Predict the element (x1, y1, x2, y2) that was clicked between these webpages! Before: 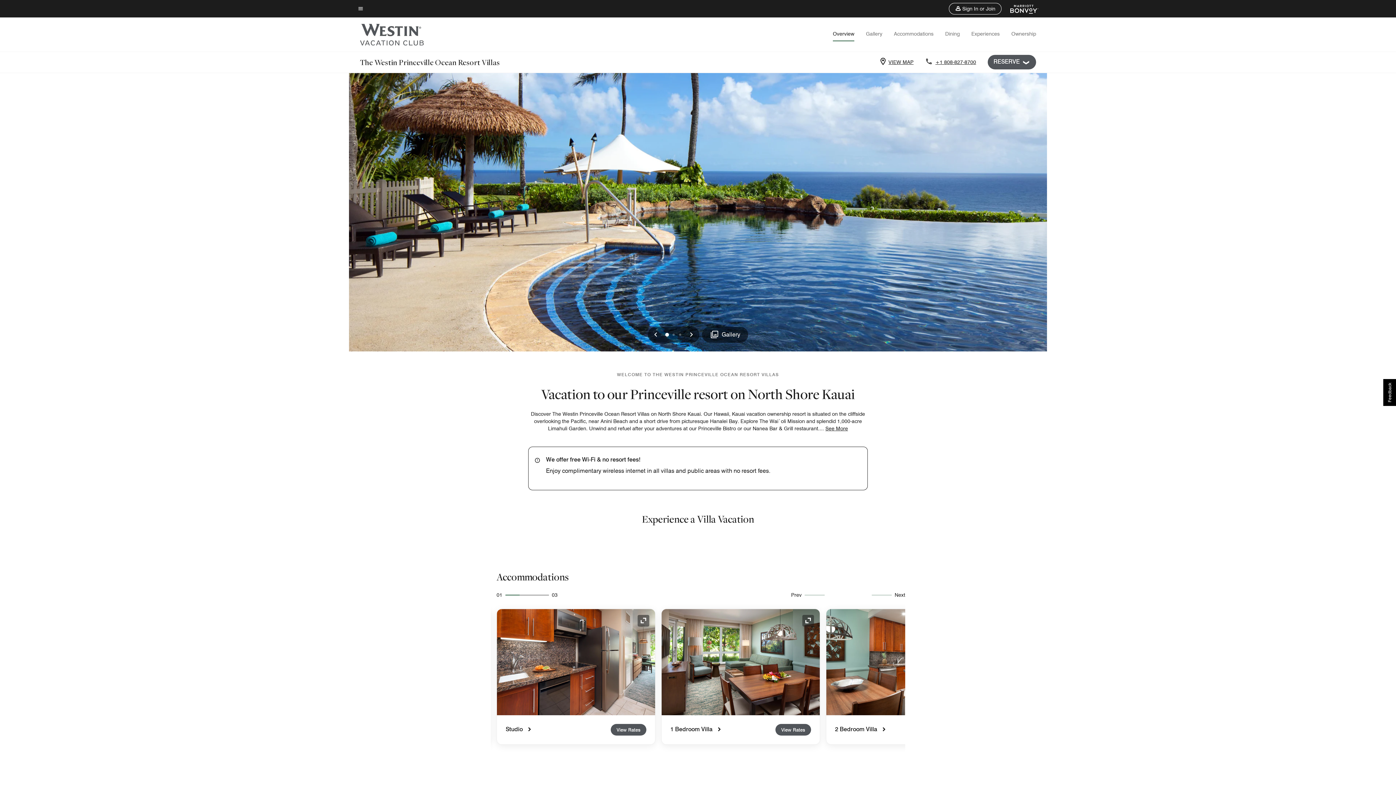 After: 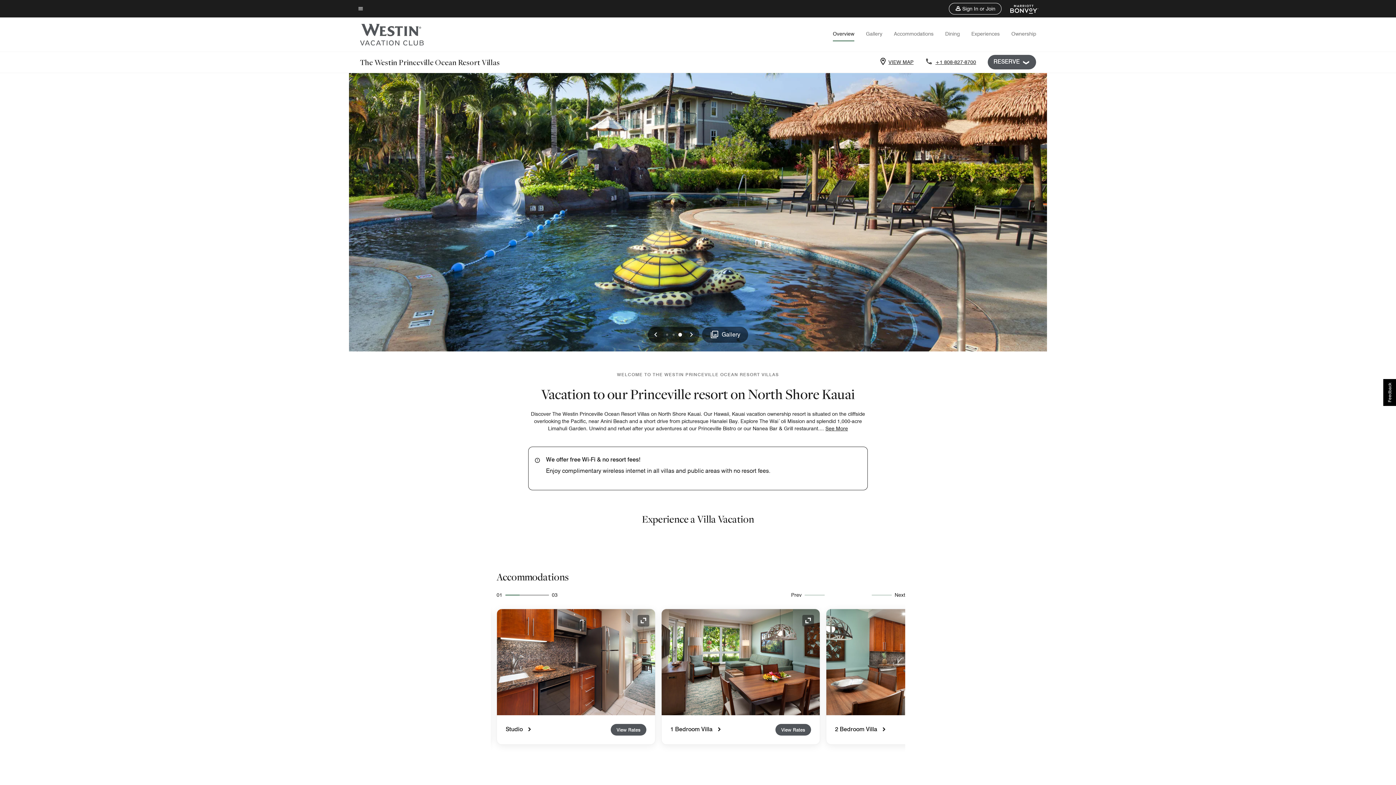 Action: label: Previous bbox: (647, 326, 663, 342)